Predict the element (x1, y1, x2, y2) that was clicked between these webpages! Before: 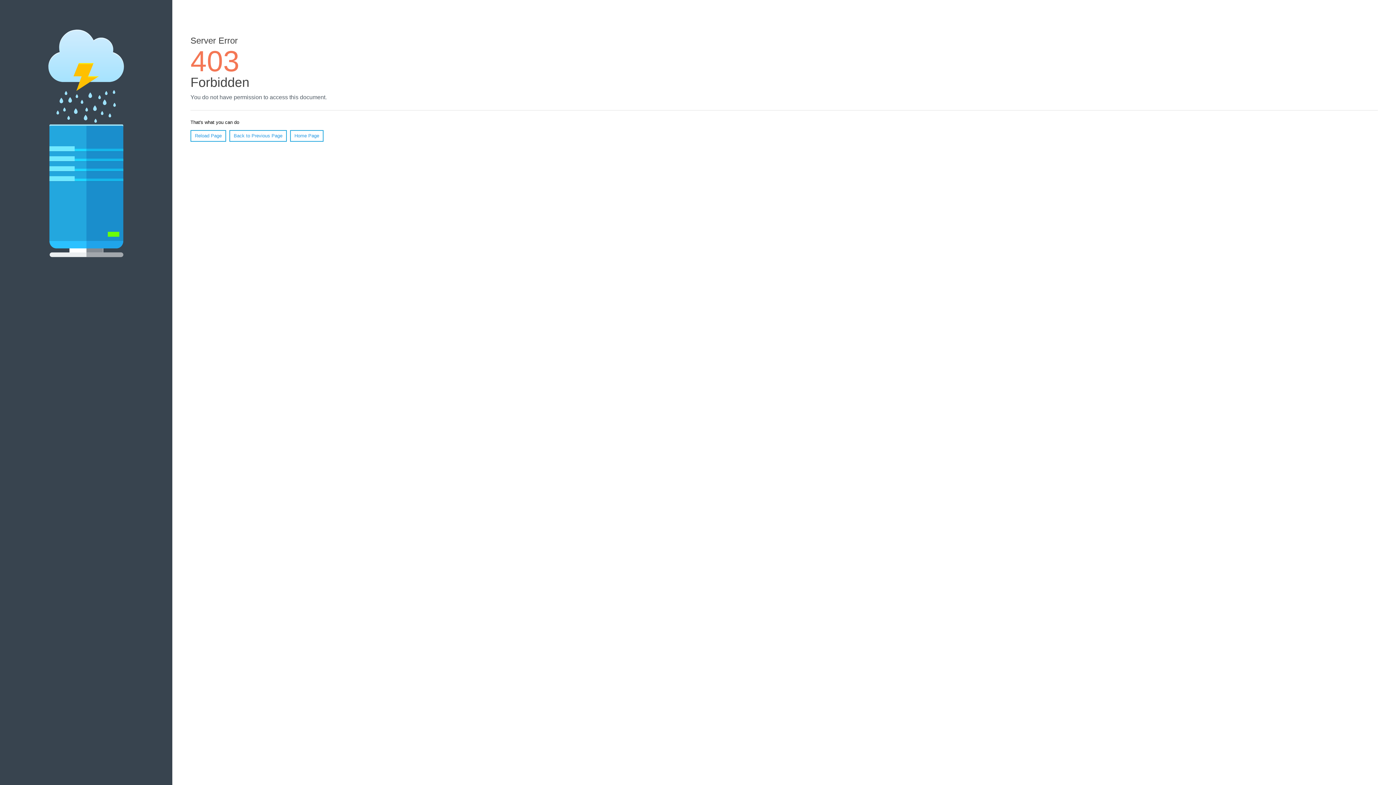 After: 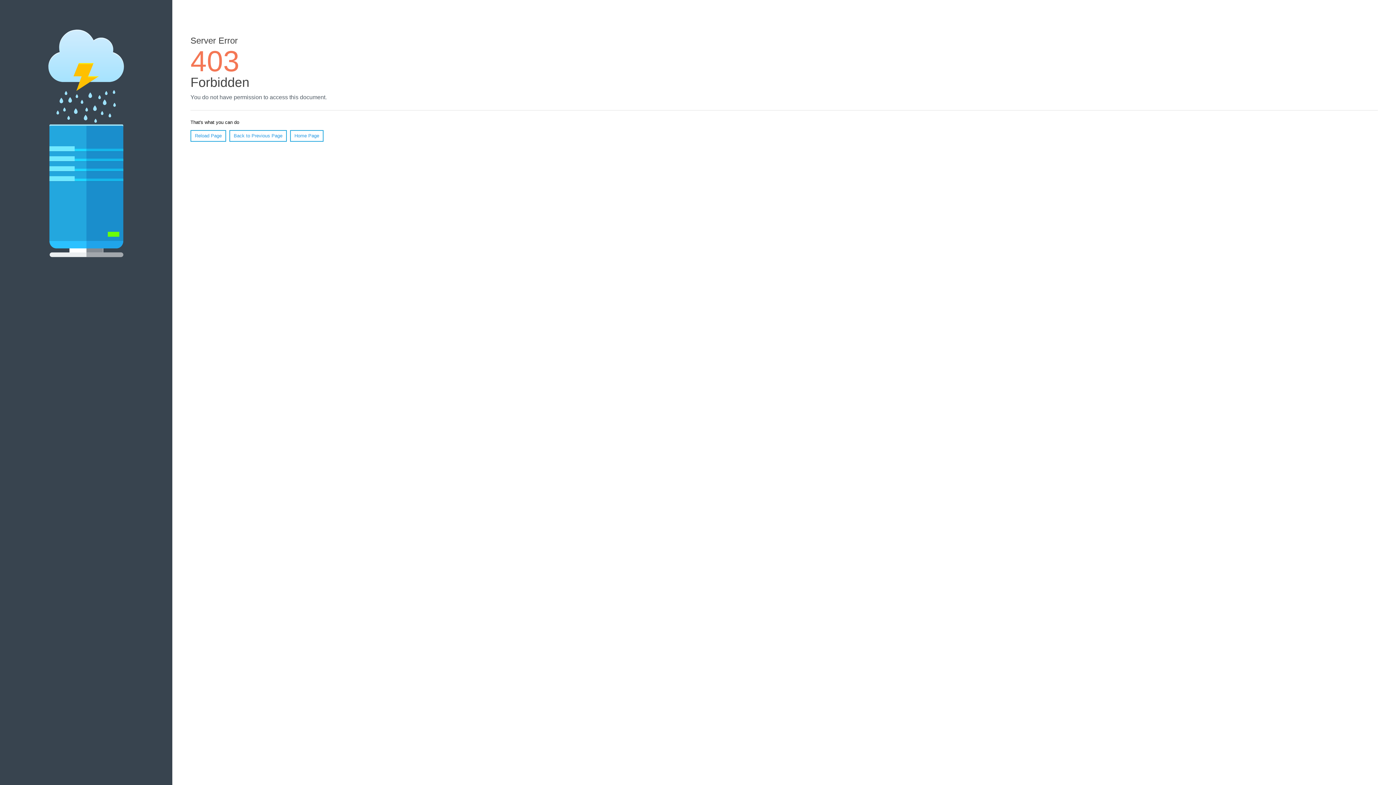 Action: bbox: (190, 130, 226, 141) label: Reload Page